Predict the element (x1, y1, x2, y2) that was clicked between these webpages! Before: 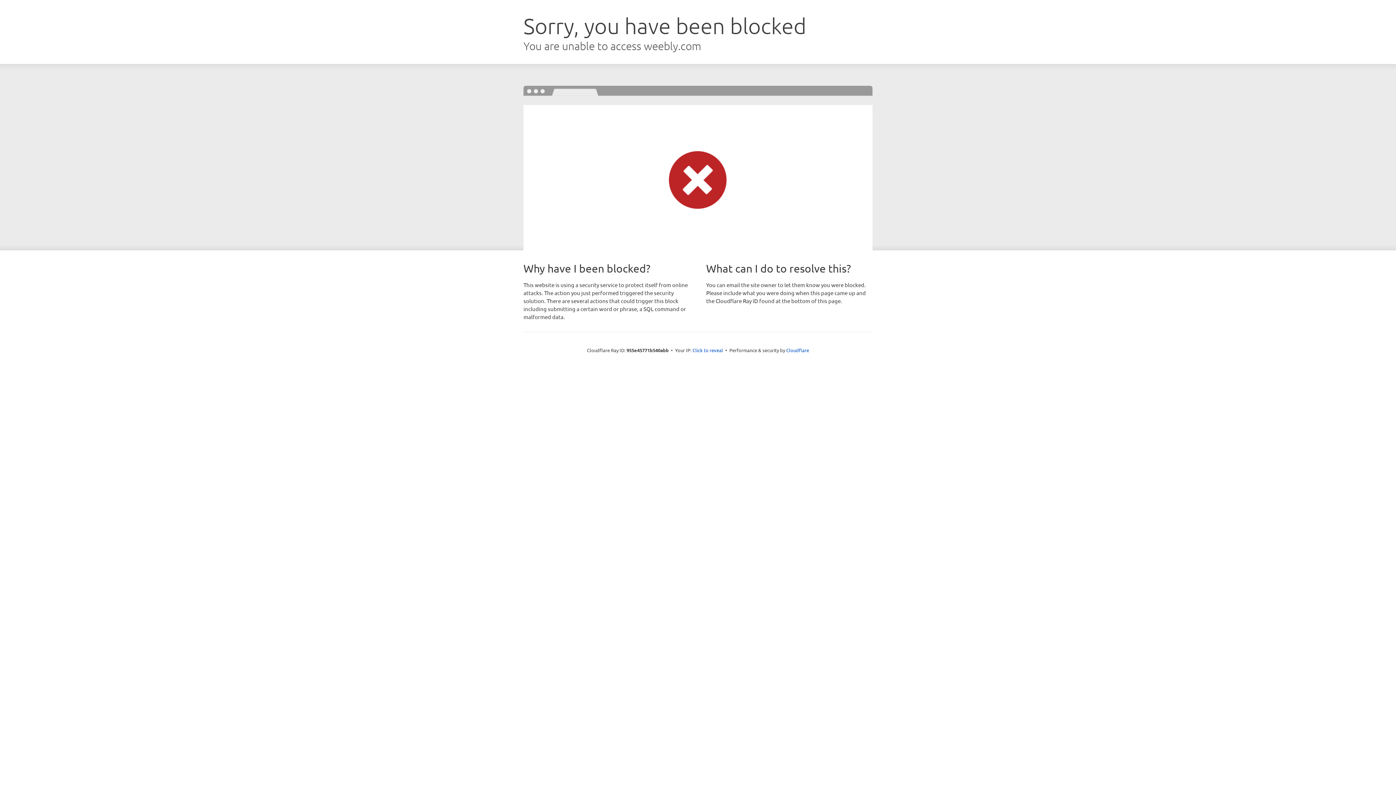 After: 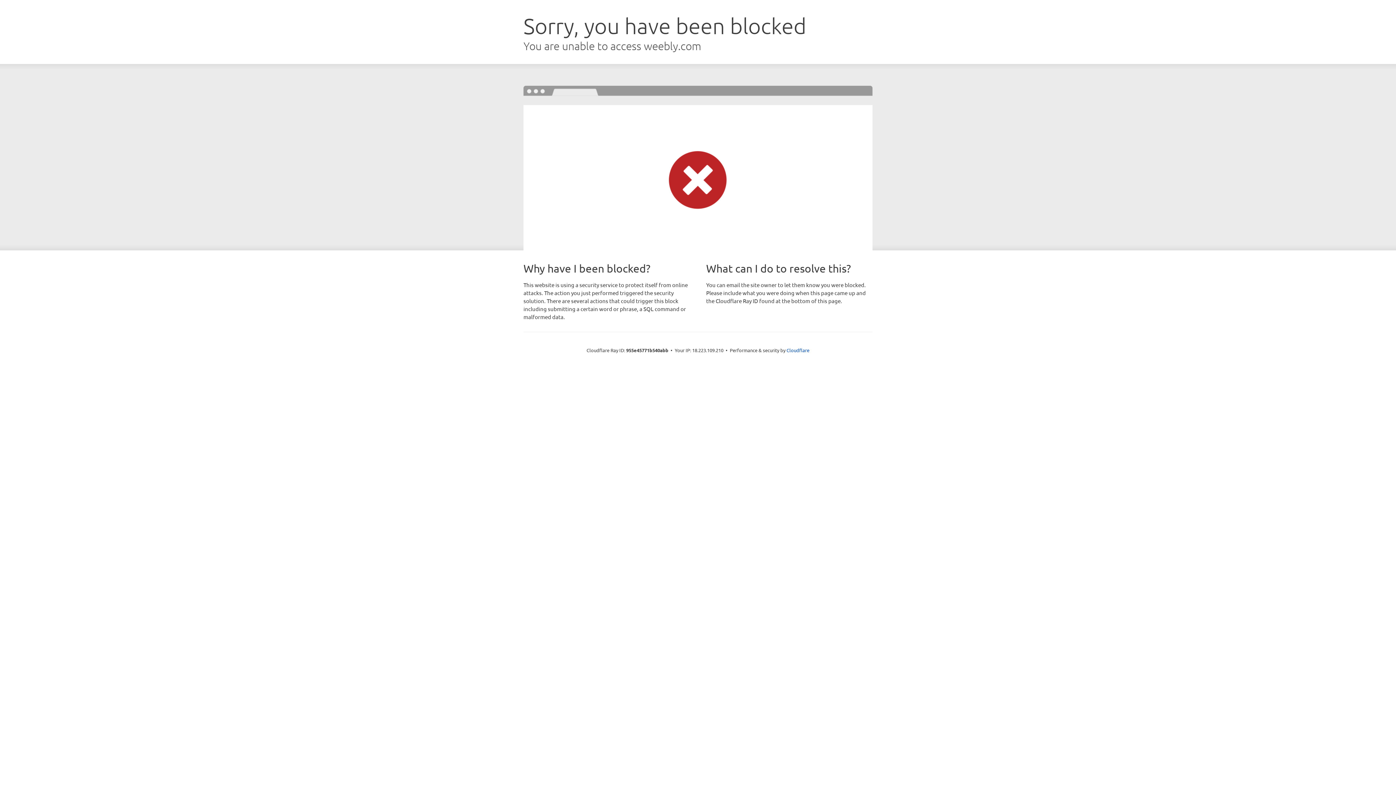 Action: label: Click to reveal bbox: (692, 346, 723, 353)